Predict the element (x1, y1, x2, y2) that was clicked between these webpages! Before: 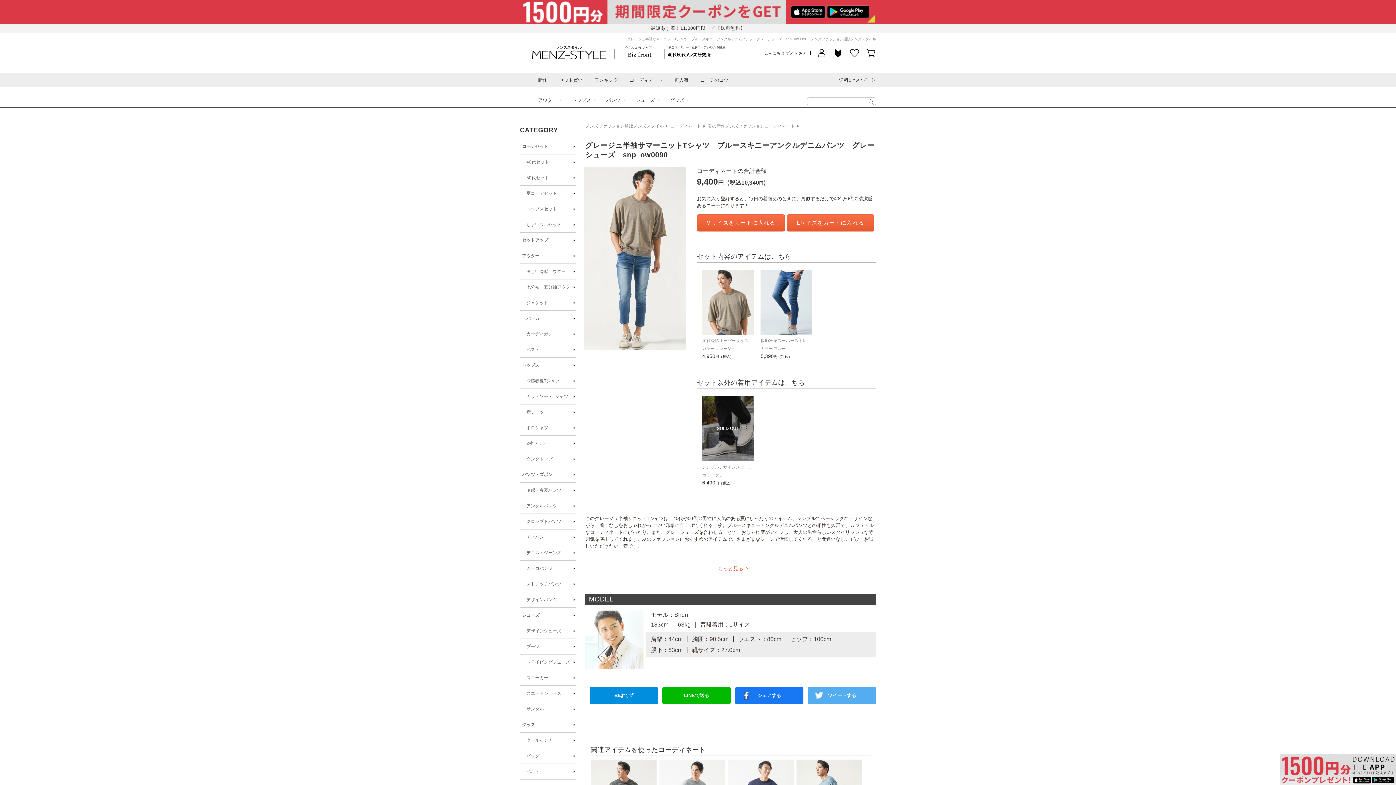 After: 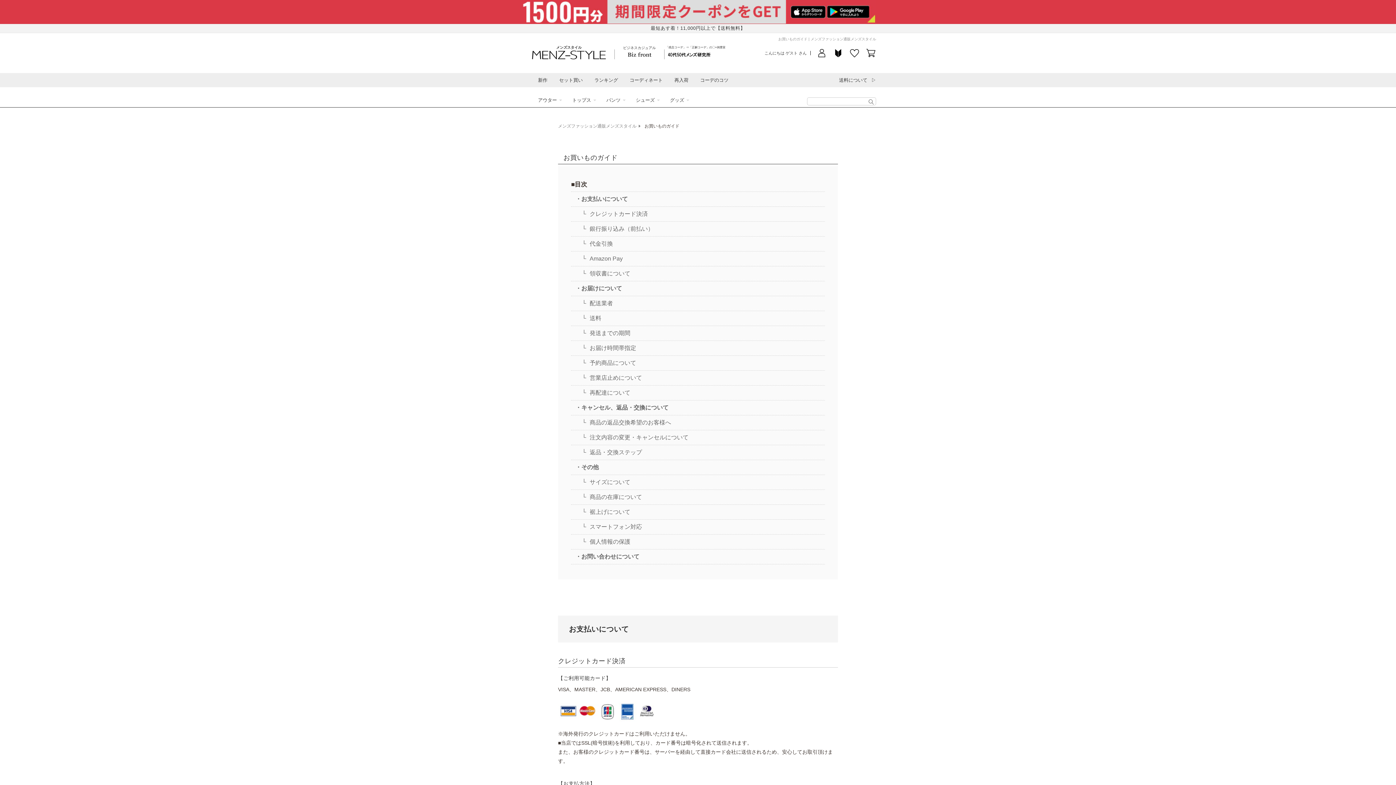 Action: bbox: (832, 47, 843, 58) label: 初めての方へ